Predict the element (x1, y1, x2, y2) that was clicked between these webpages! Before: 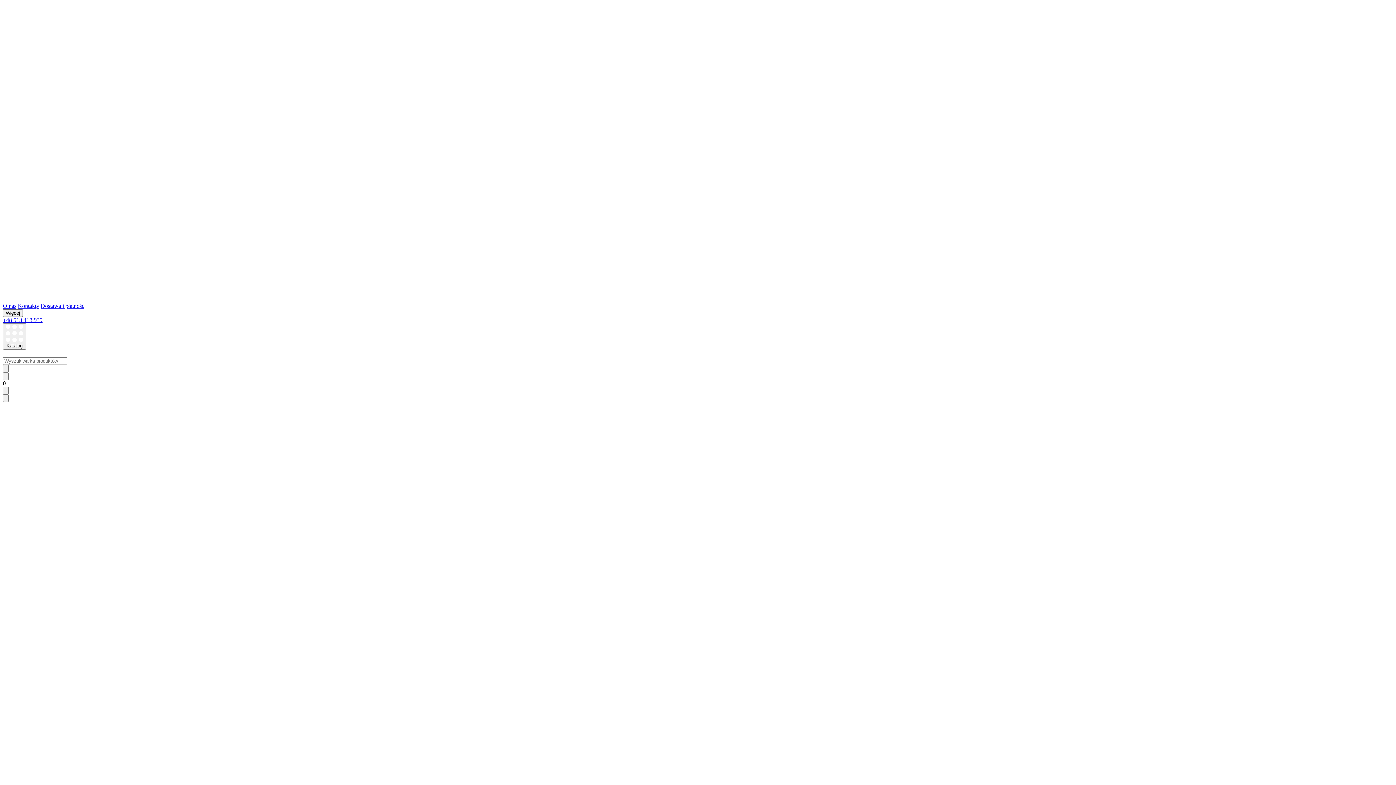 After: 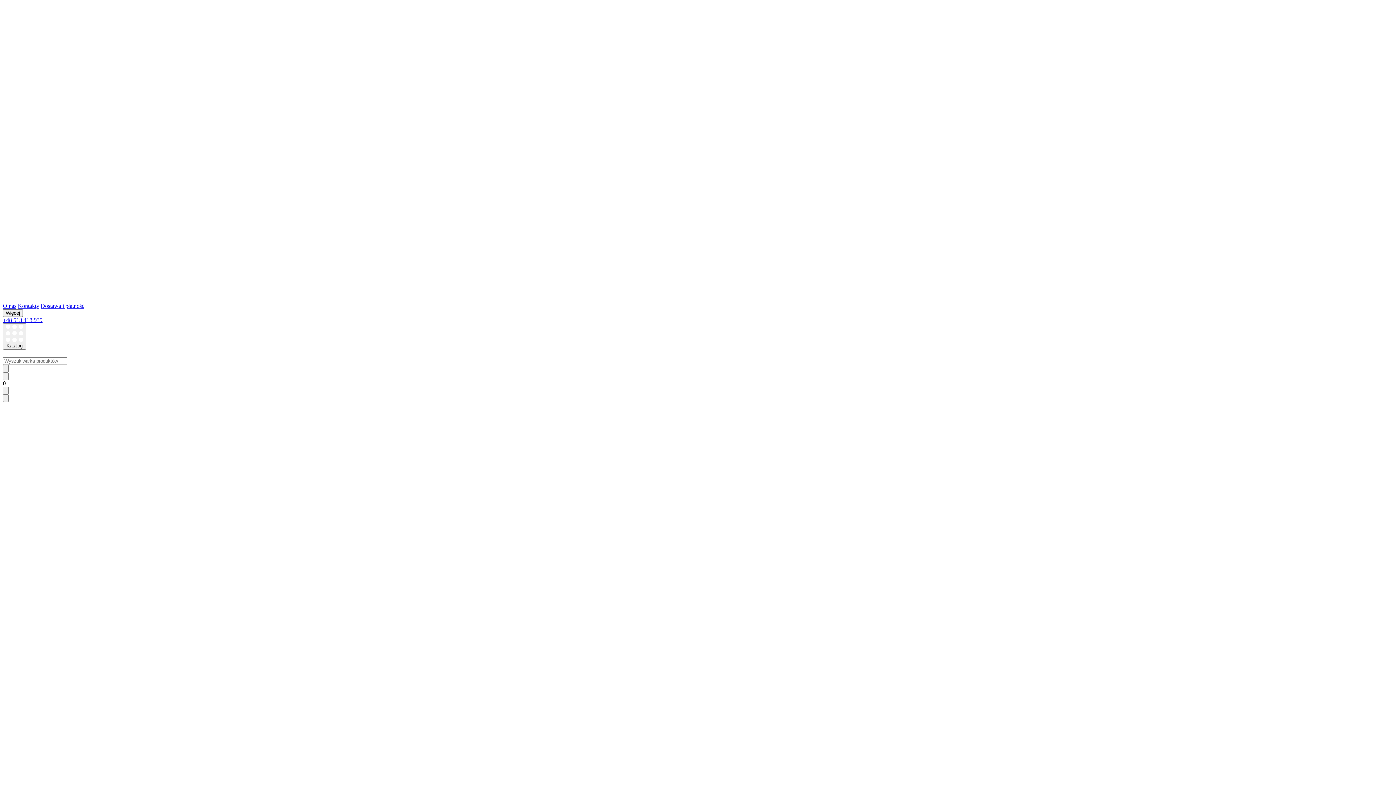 Action: bbox: (2, 302, 16, 308) label: O nas